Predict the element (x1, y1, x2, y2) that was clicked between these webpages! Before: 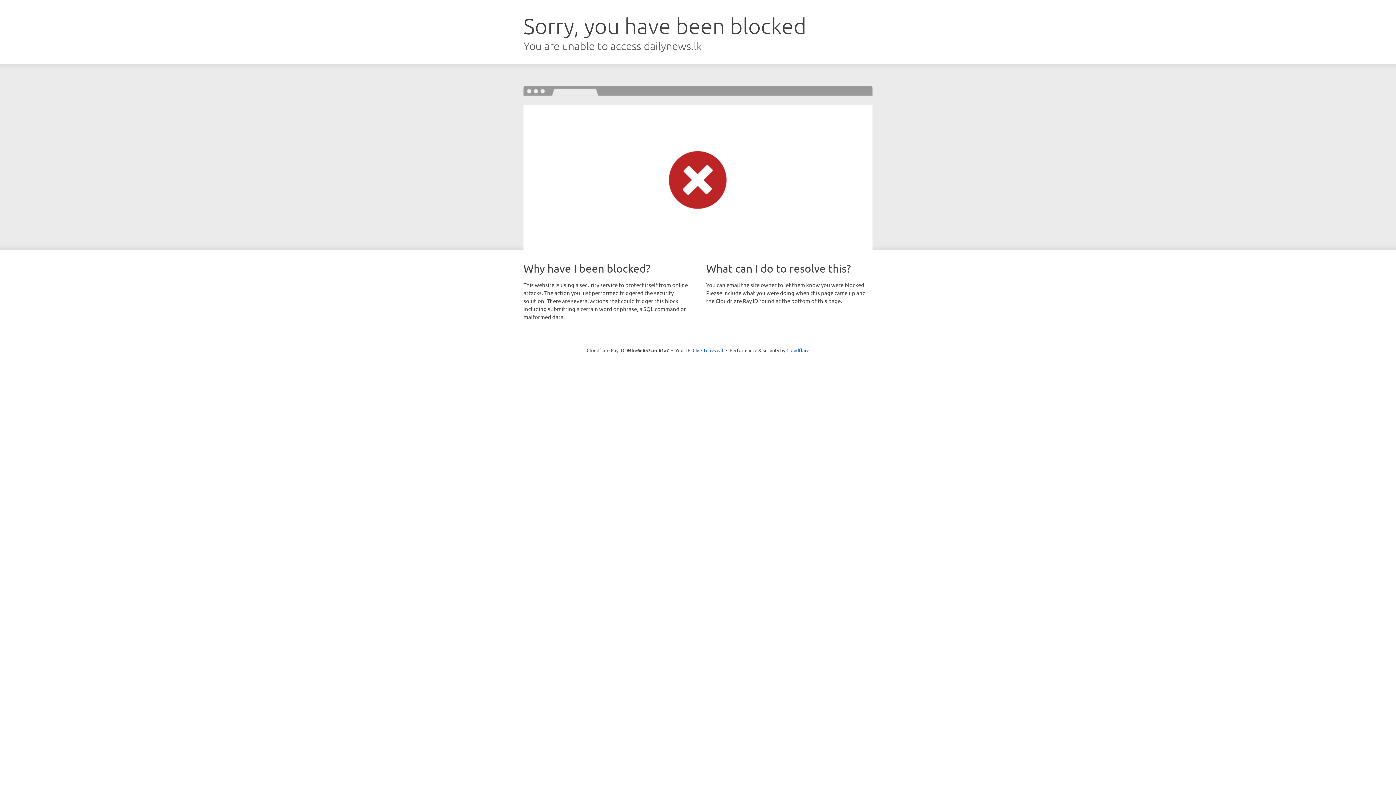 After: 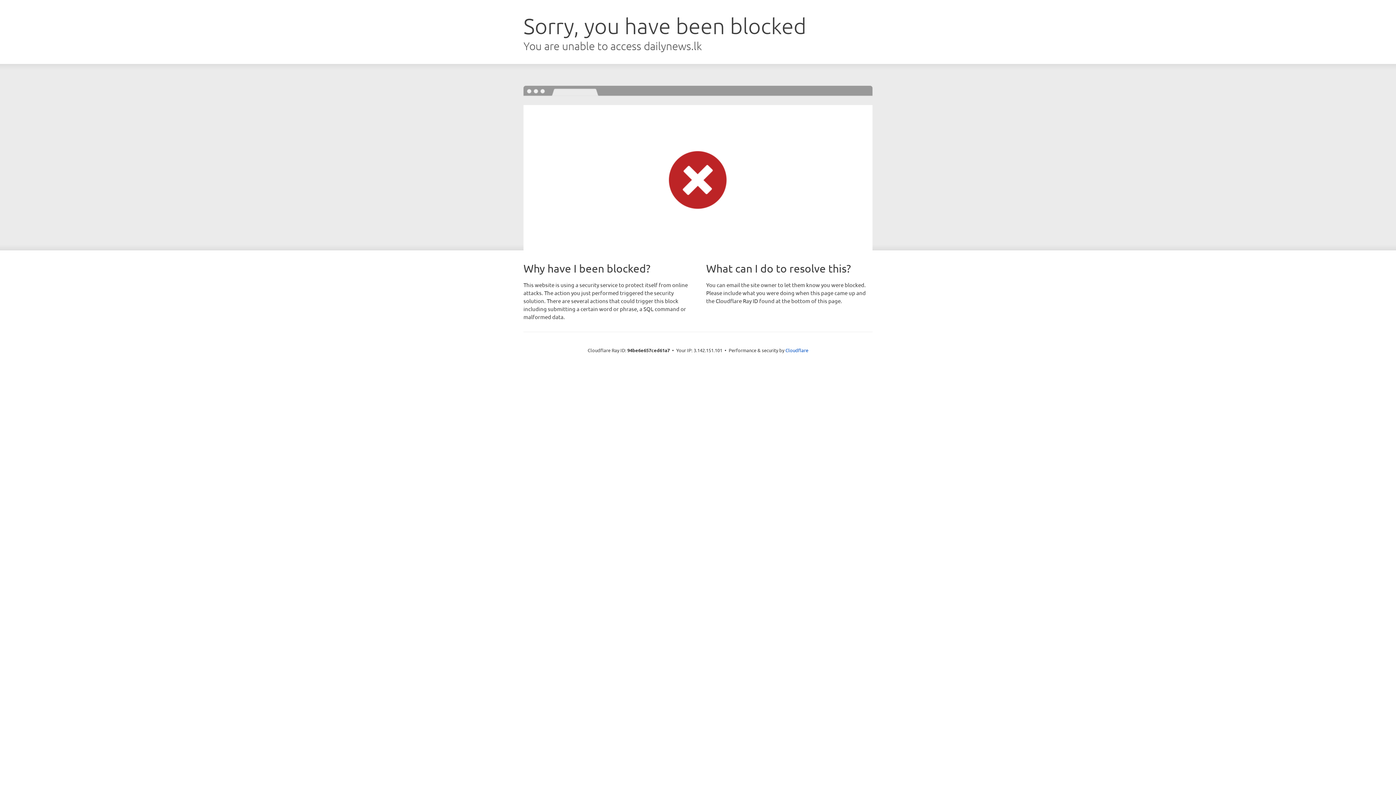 Action: bbox: (692, 346, 723, 353) label: Click to reveal